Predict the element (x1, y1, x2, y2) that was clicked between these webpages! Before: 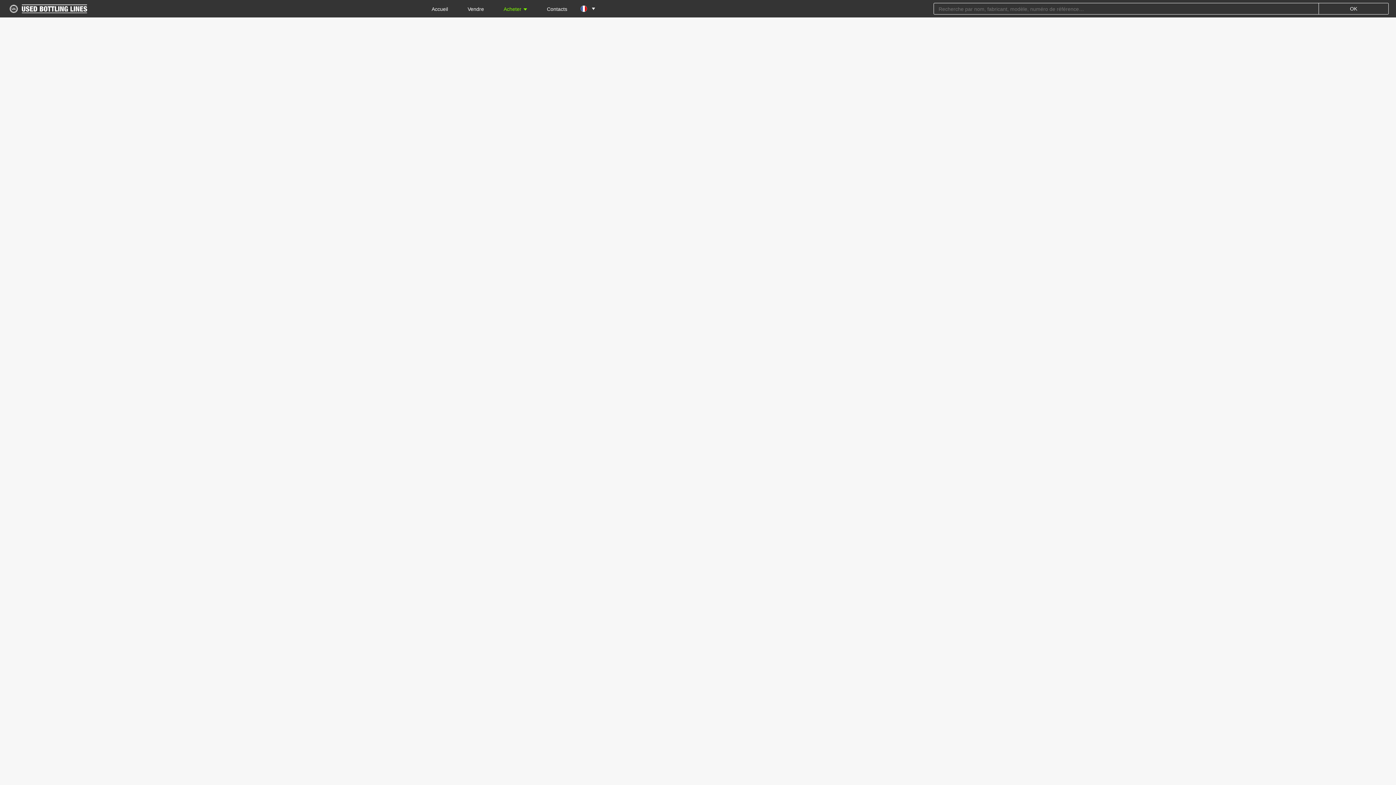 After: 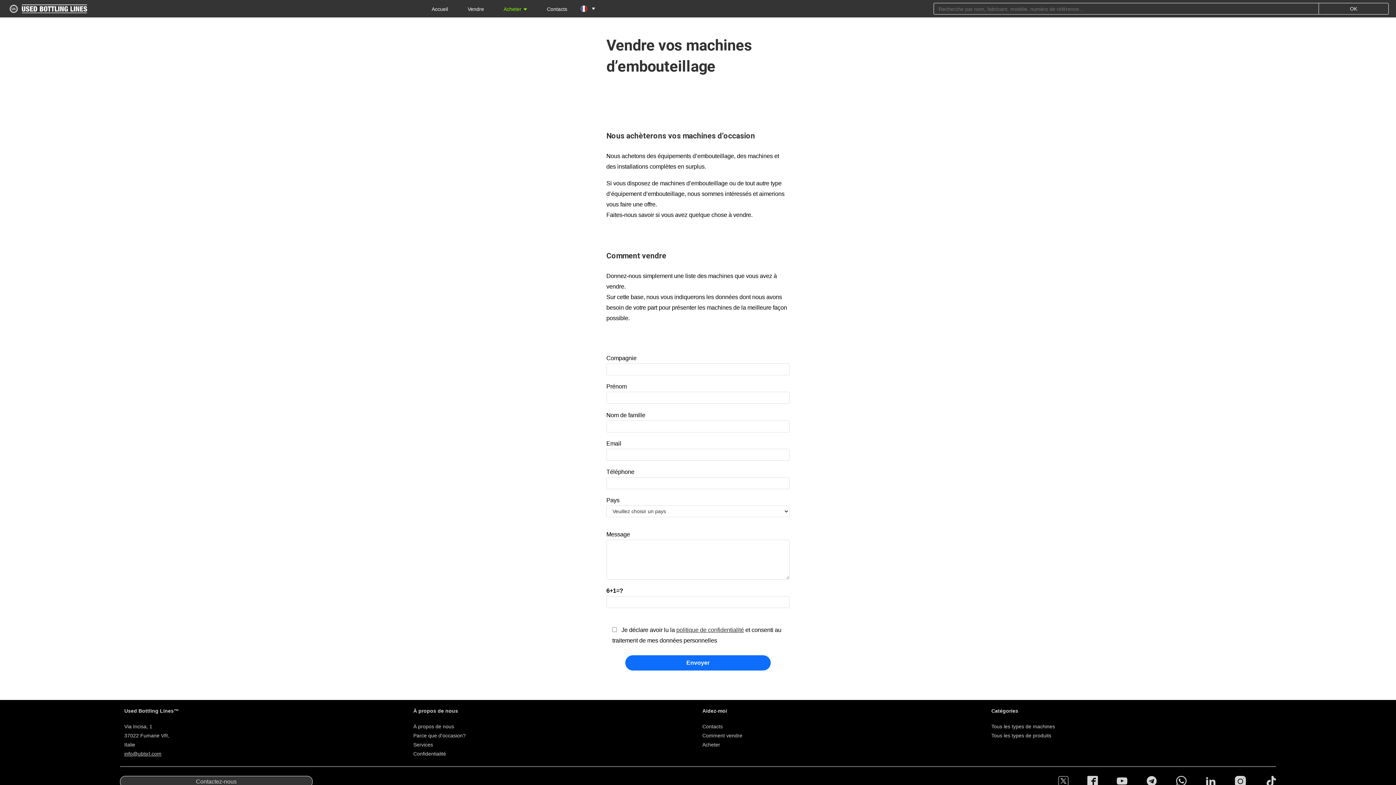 Action: bbox: (457, 1, 493, 17) label: Vendre